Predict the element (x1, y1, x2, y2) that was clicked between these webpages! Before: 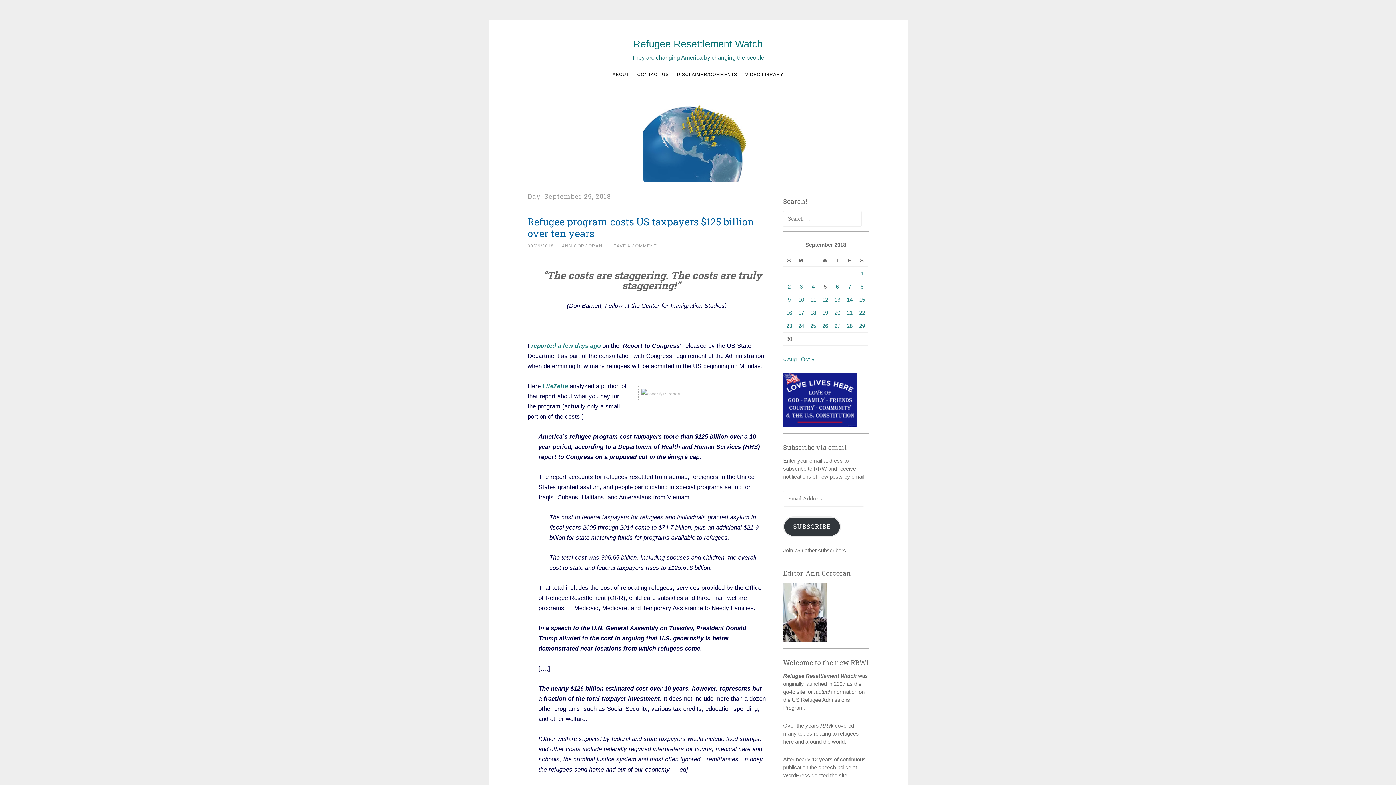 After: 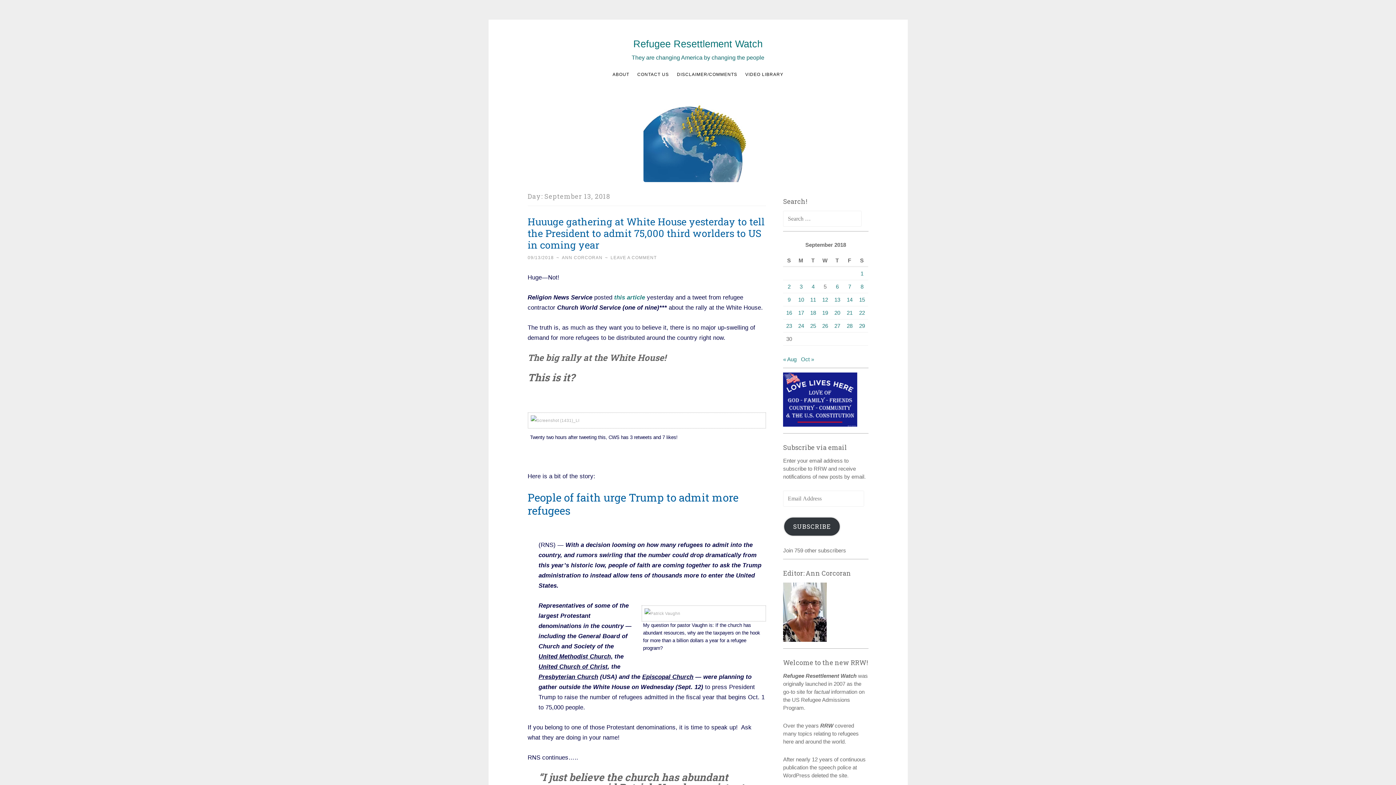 Action: label: Posts published on September 13, 2018 bbox: (834, 296, 840, 302)